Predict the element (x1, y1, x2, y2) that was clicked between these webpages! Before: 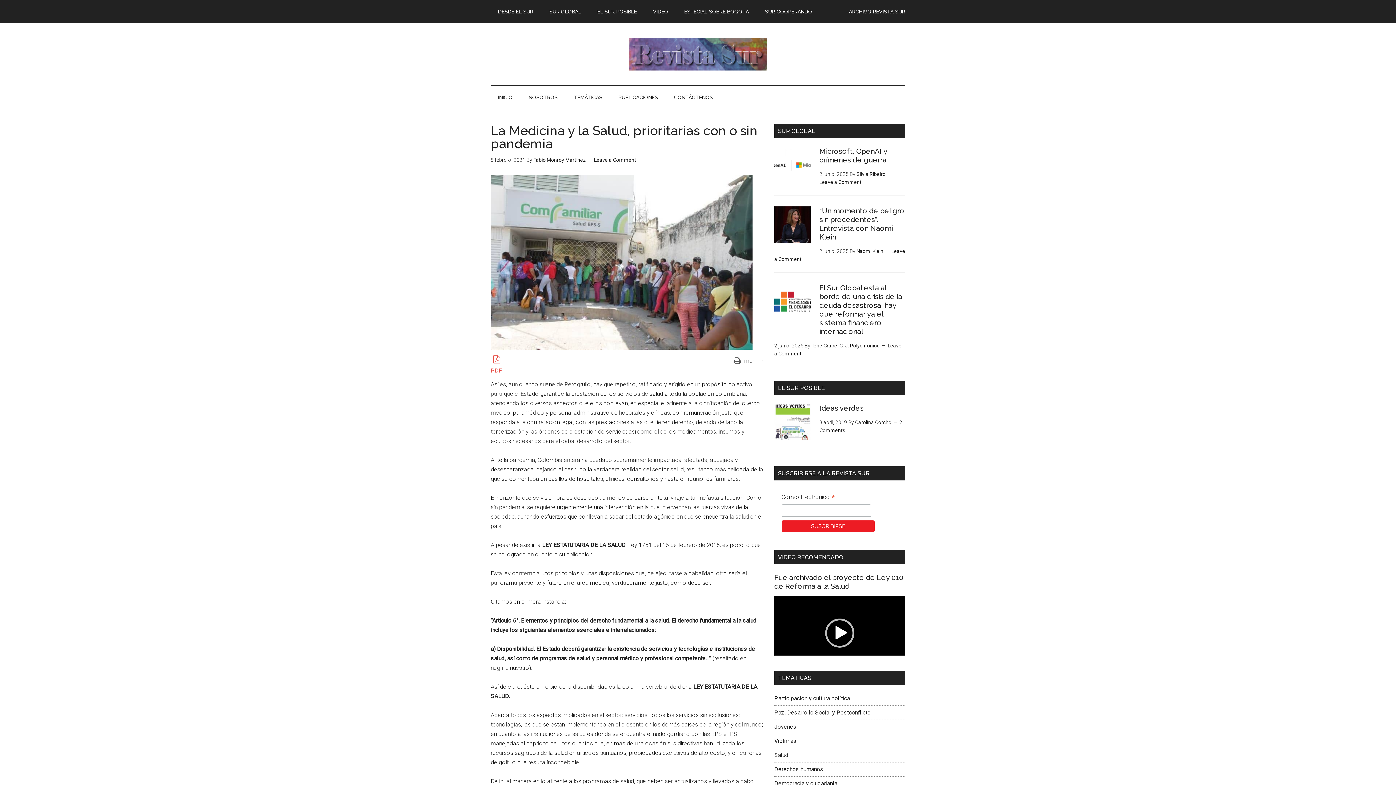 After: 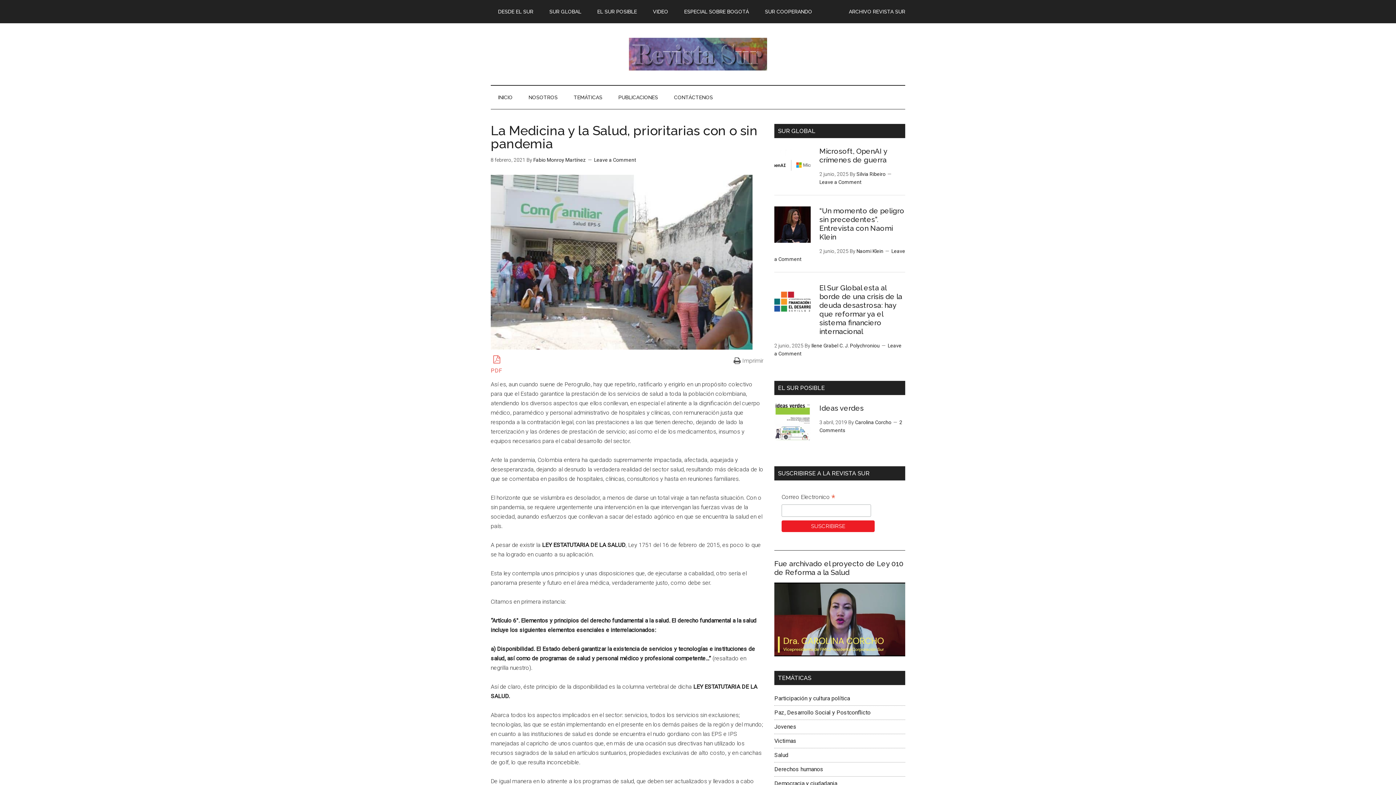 Action: bbox: (825, 618, 854, 648) label: Reproducir